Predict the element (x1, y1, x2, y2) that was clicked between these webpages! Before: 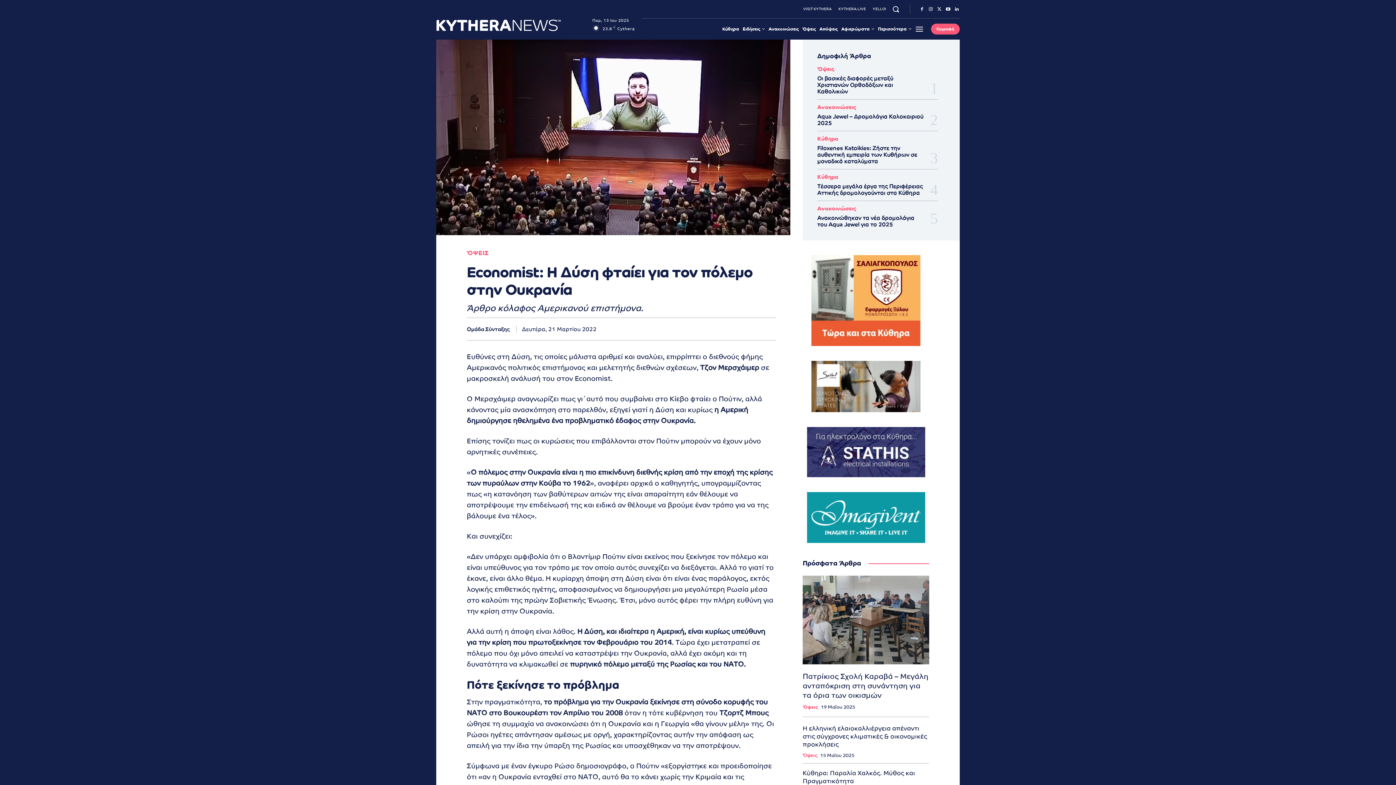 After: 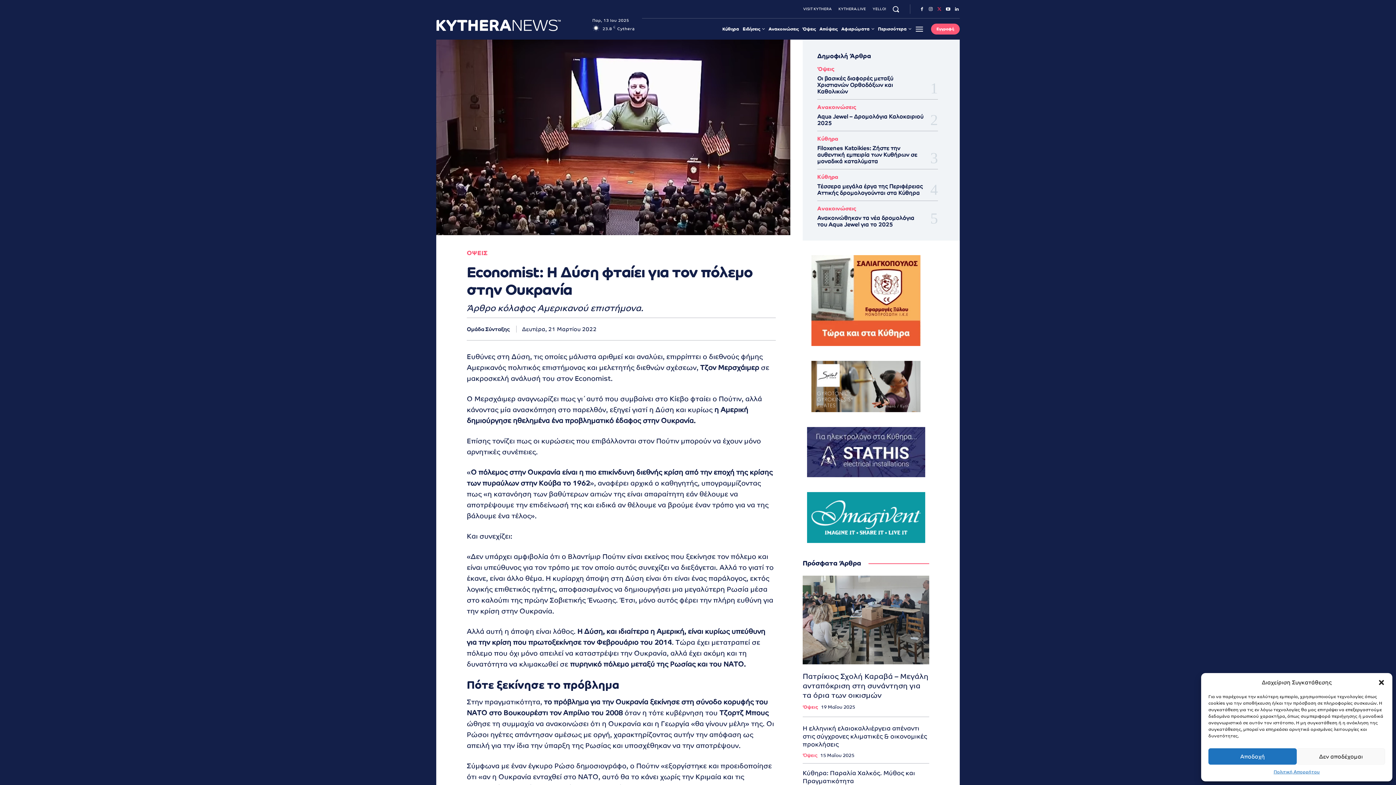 Action: bbox: (935, 5, 944, 13)